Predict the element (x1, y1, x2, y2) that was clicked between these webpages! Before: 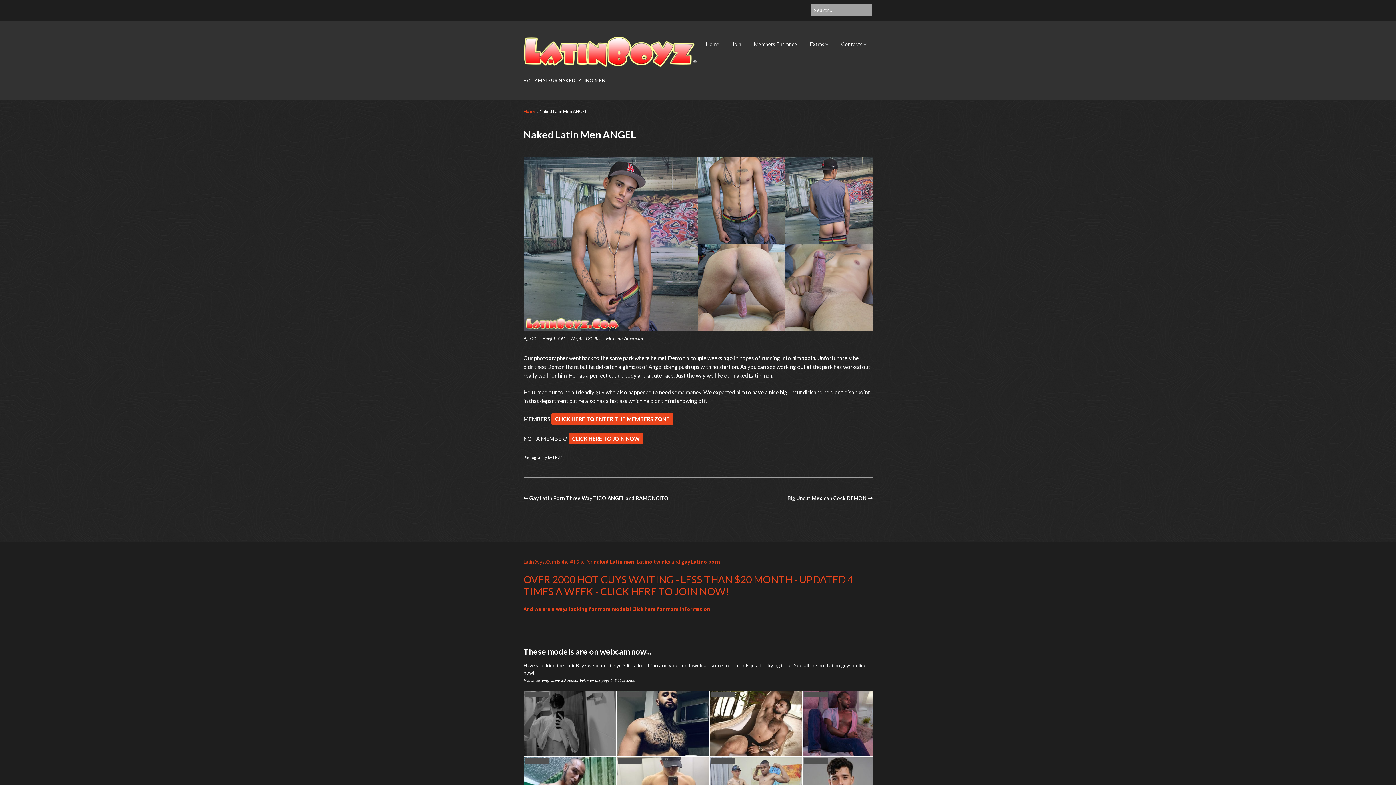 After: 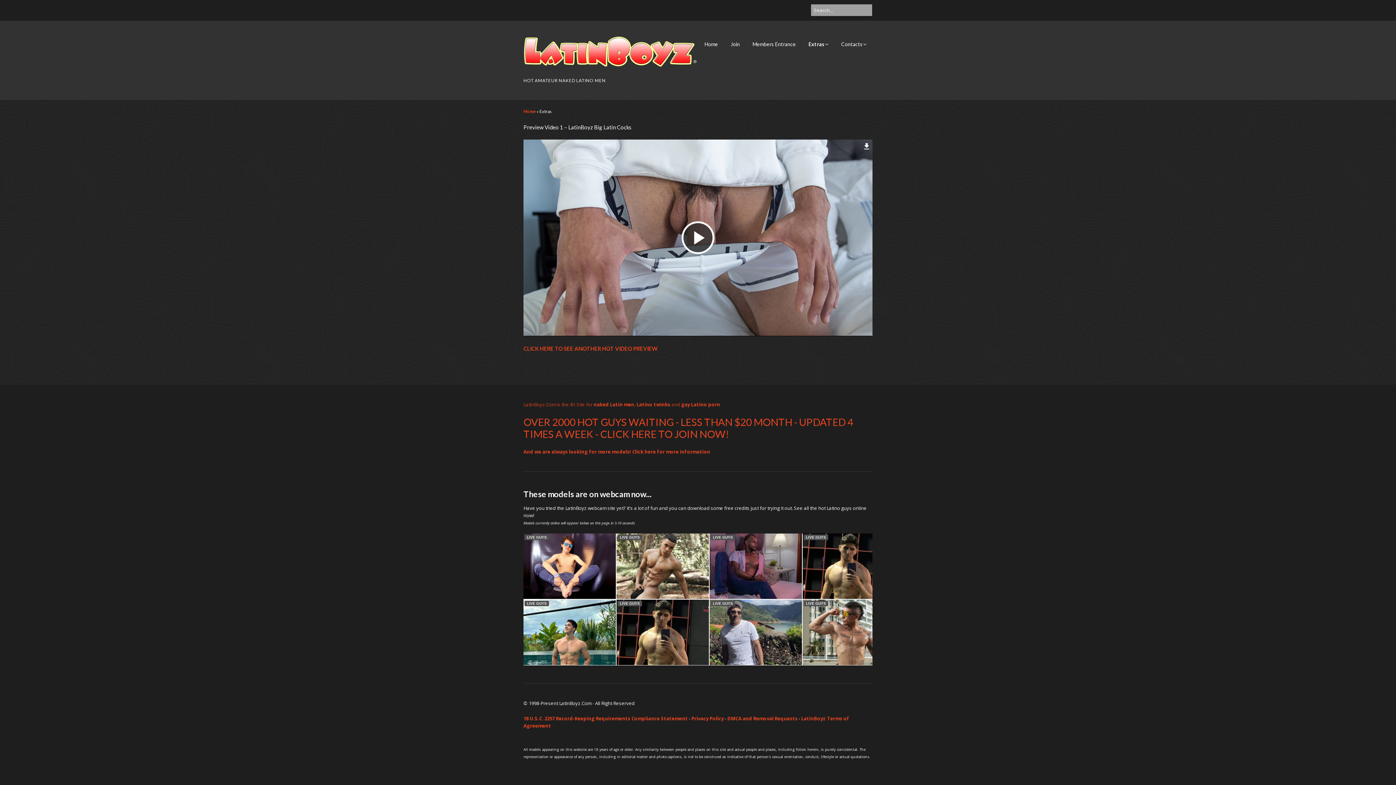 Action: label: Extras bbox: (804, 36, 834, 51)